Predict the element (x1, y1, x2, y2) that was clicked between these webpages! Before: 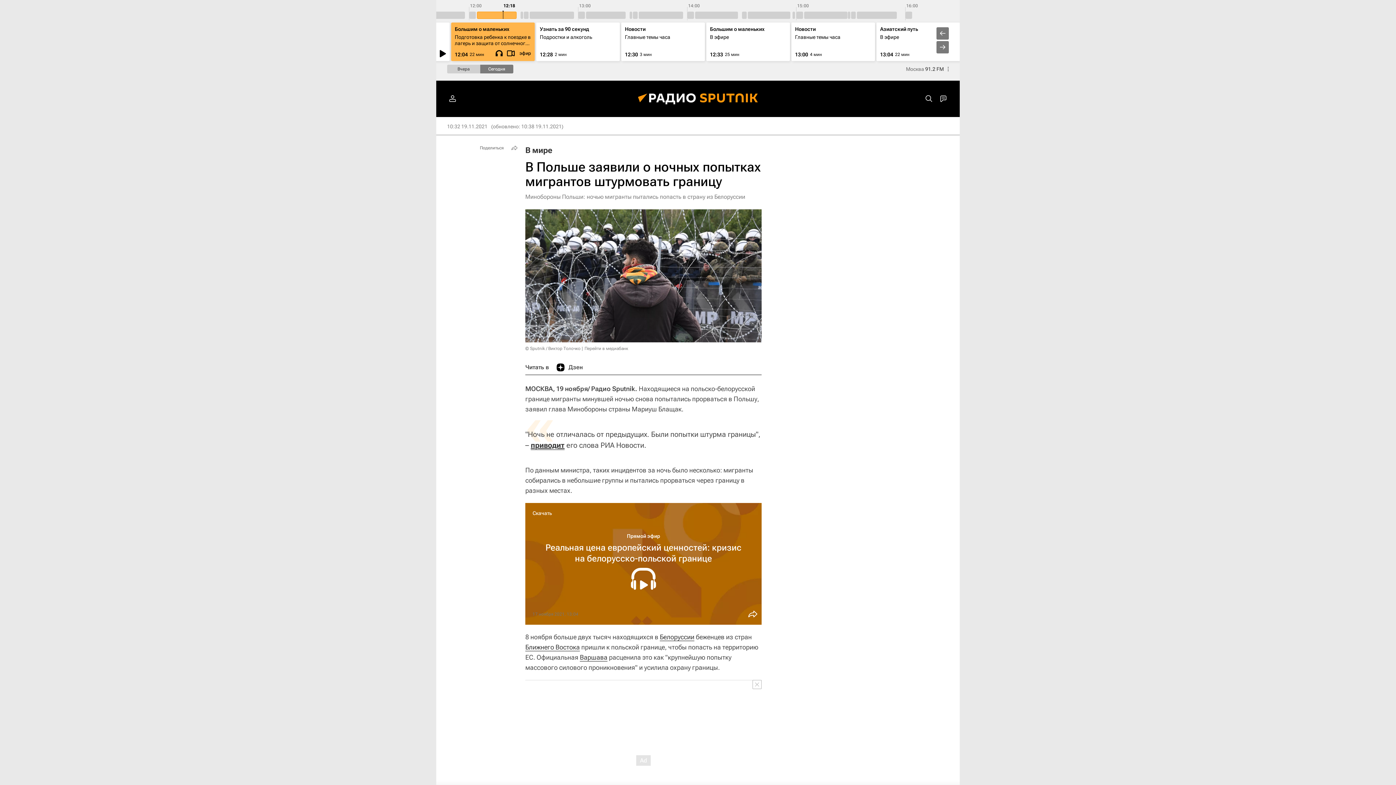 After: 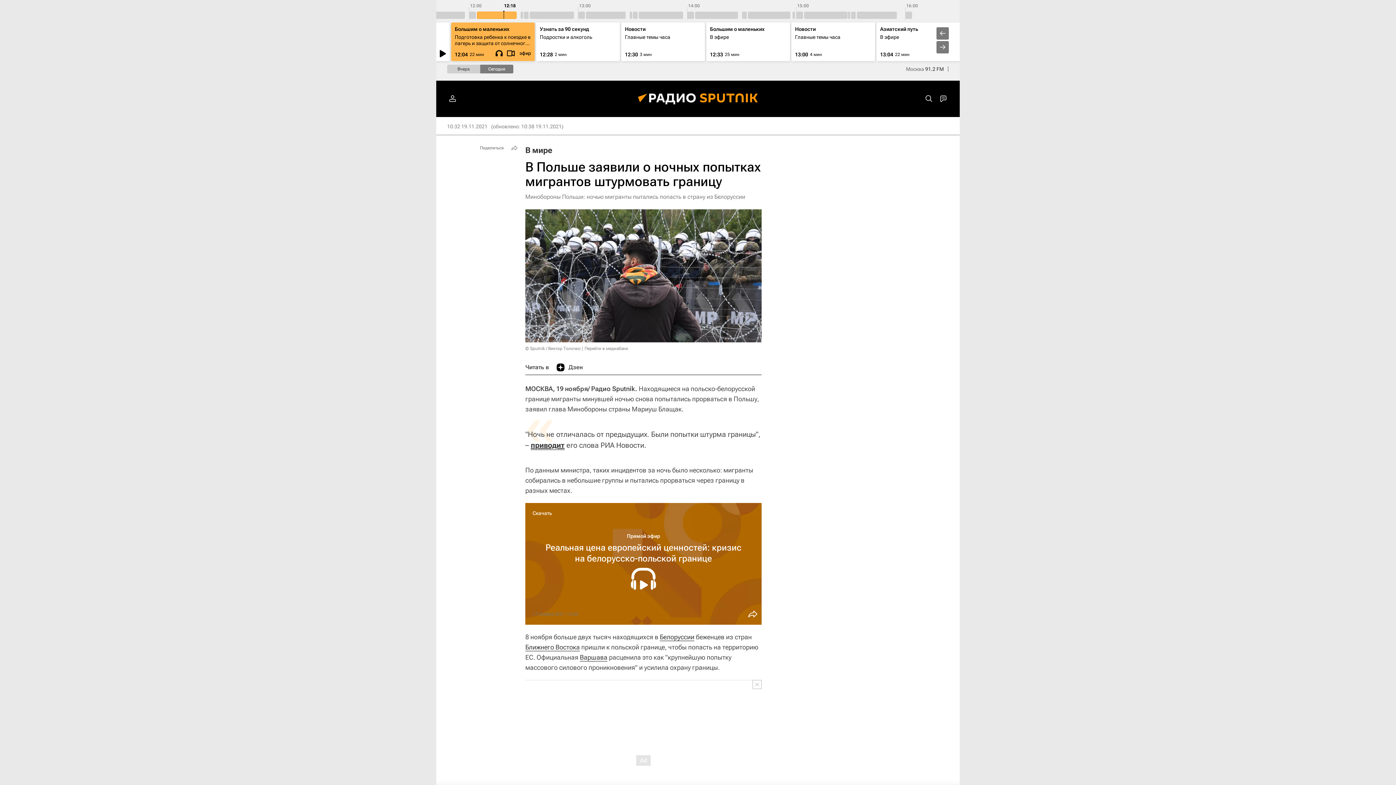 Action: label: Дзен bbox: (556, 360, 582, 374)